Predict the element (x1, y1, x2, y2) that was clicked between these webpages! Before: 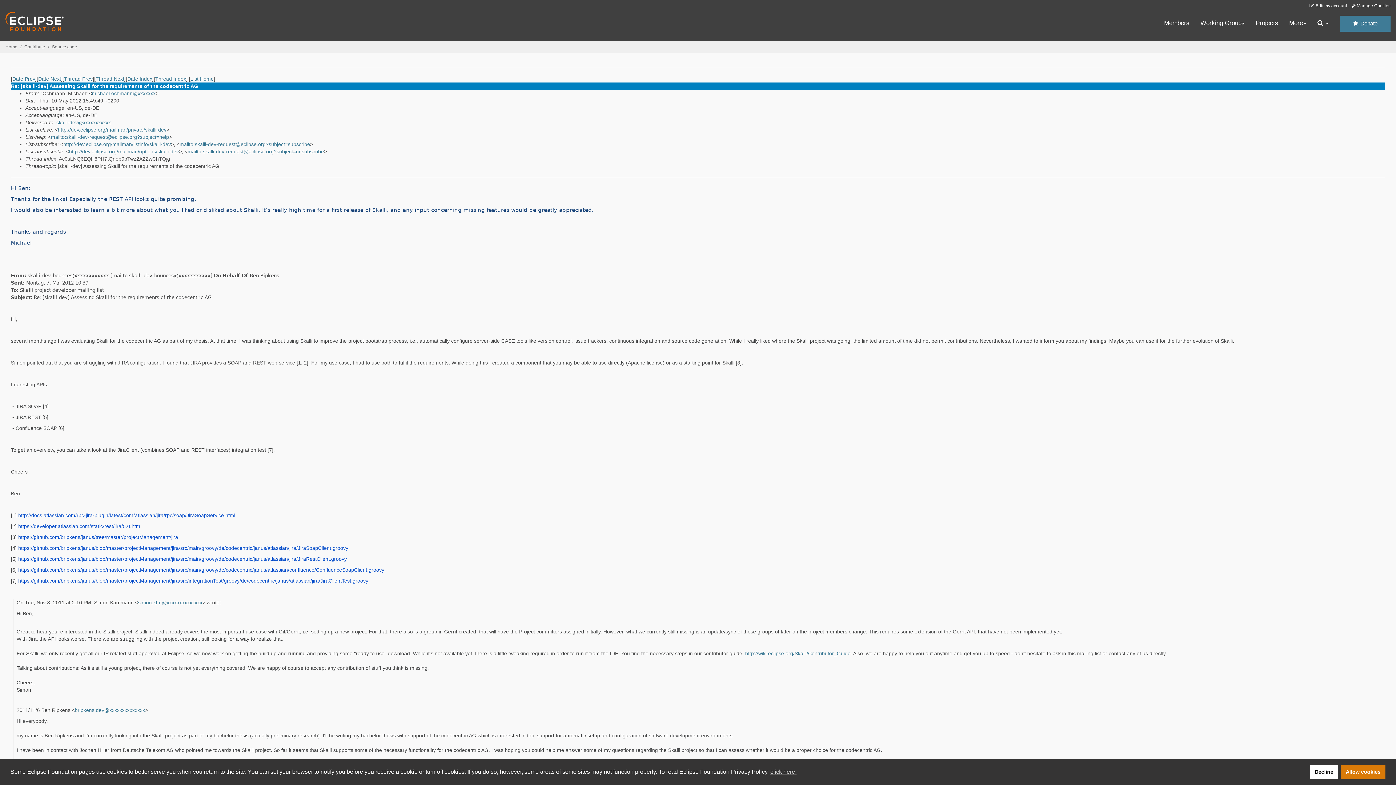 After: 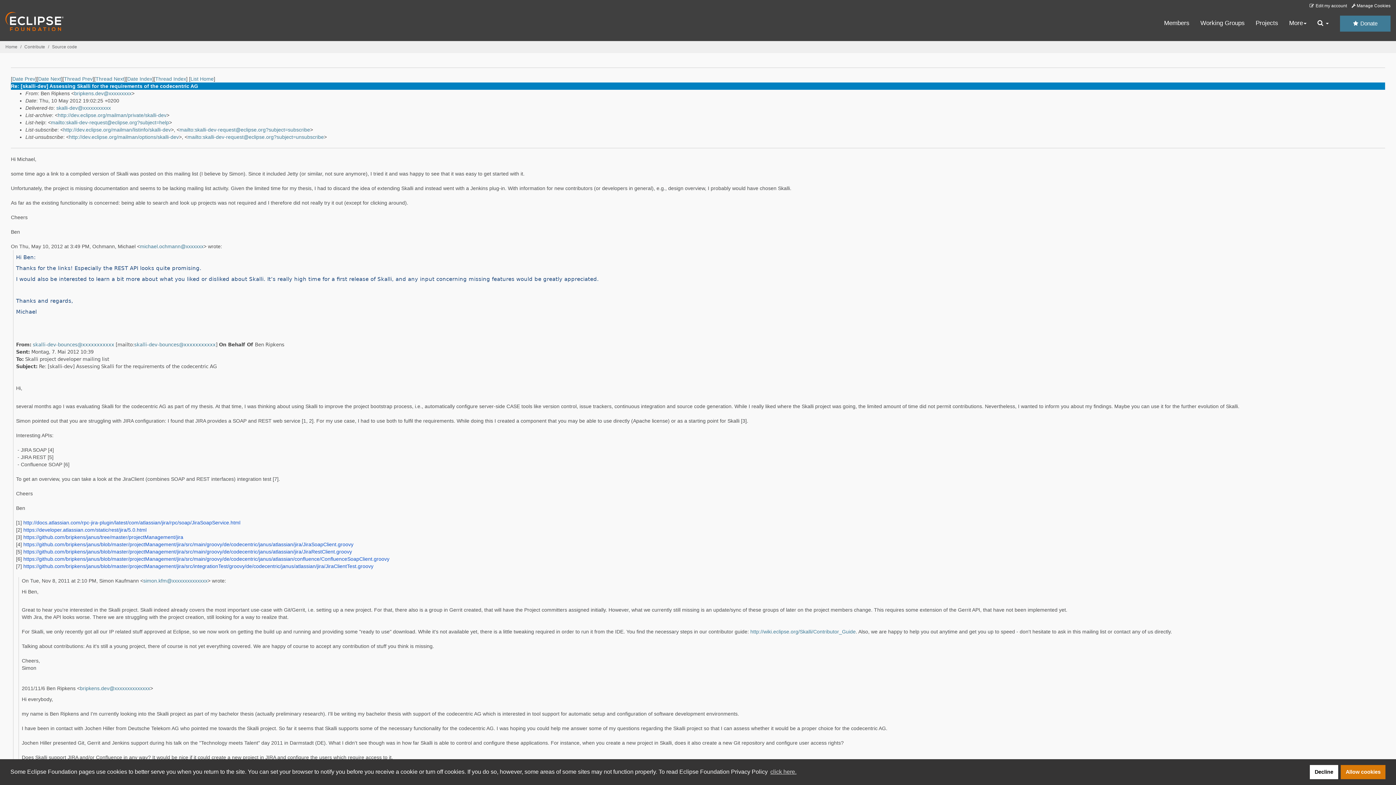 Action: bbox: (38, 76, 61, 81) label: Date Next